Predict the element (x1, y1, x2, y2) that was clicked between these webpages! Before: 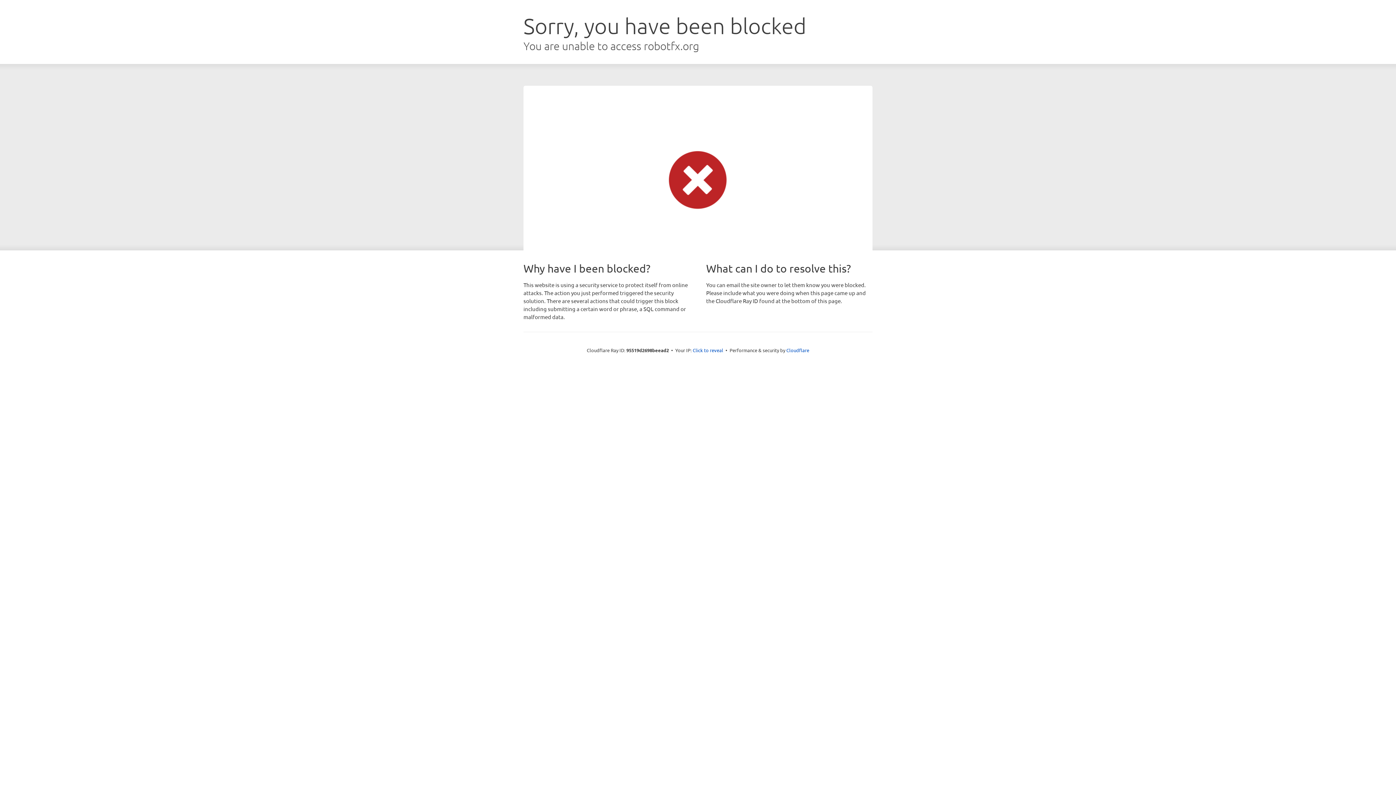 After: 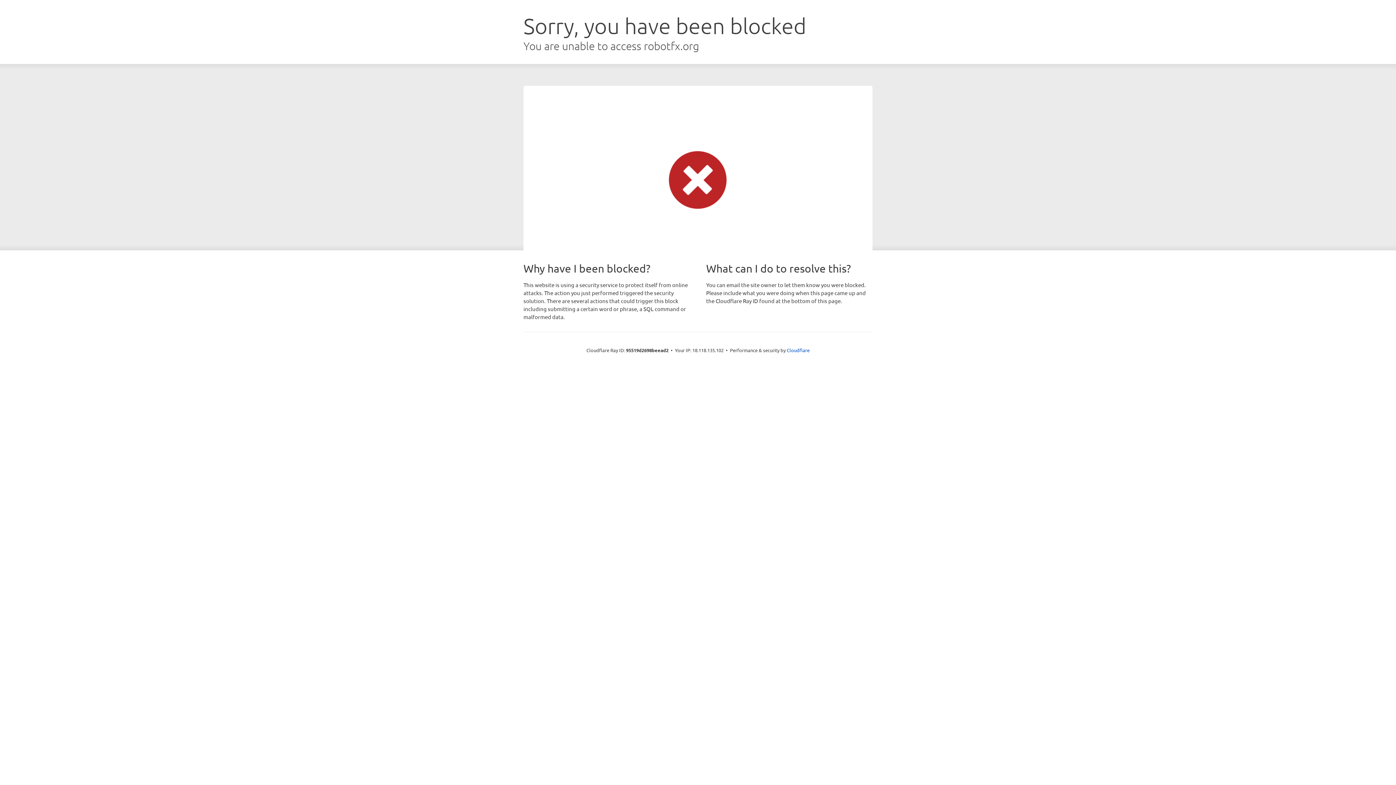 Action: bbox: (692, 346, 723, 353) label: Click to reveal